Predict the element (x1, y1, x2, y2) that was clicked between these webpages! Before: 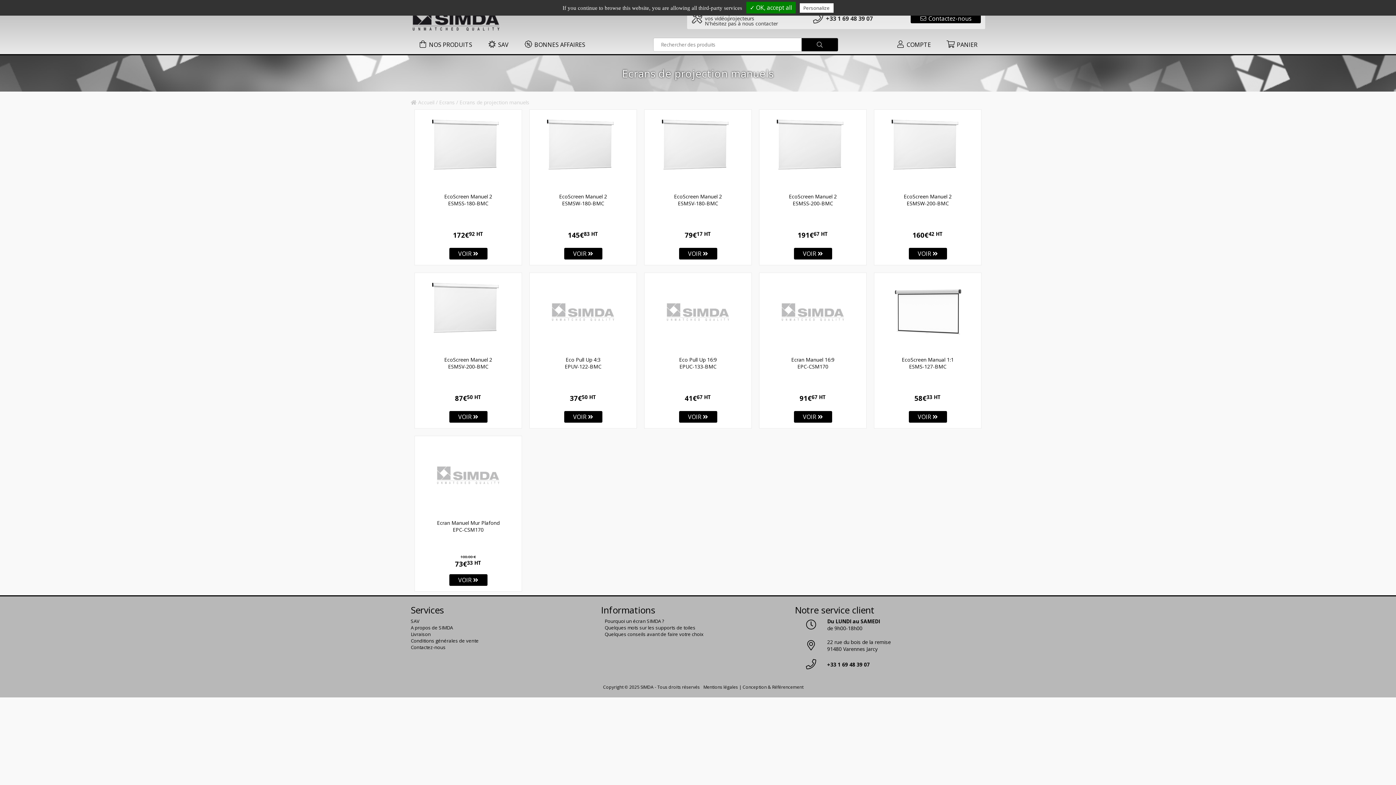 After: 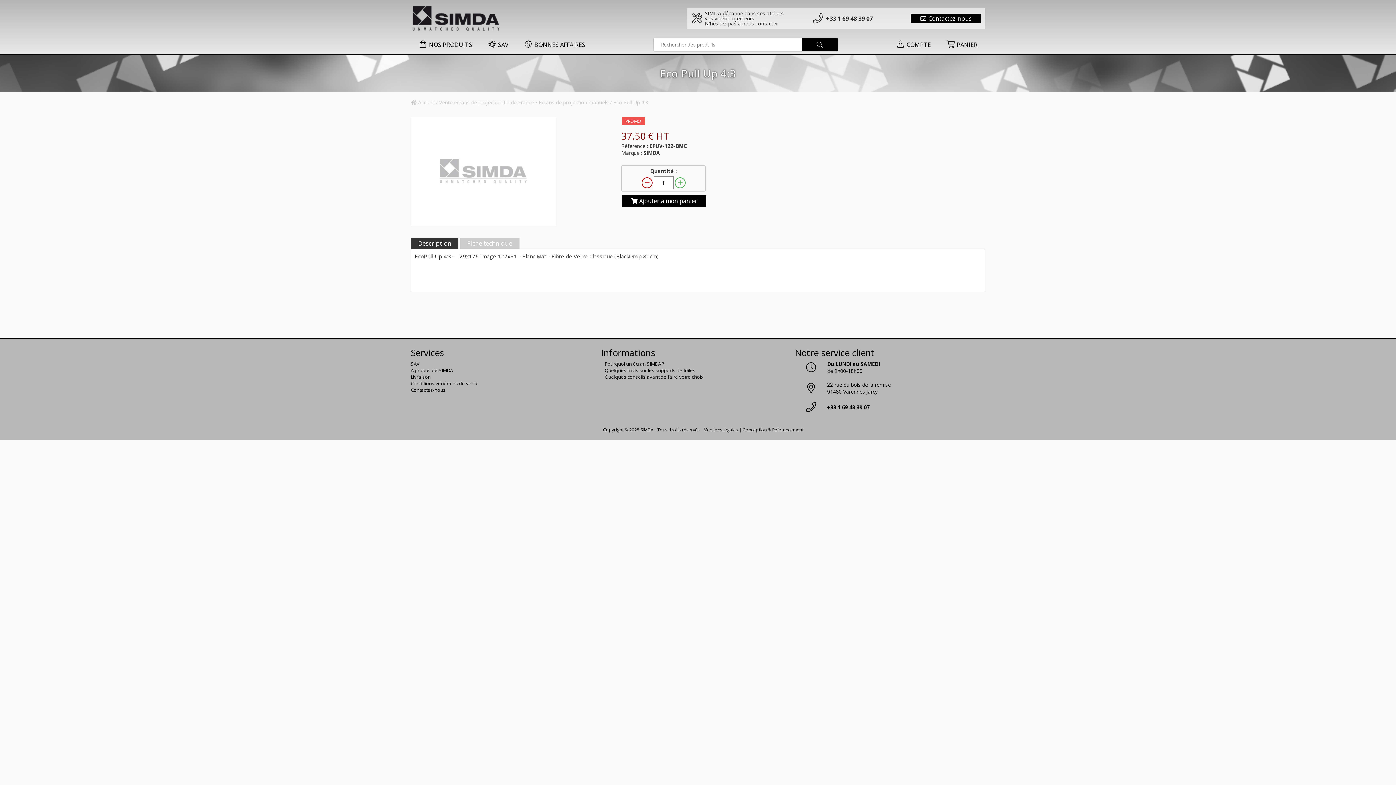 Action: label: Eco Pull Up 4:3
EPUV-122-BMC
37€50 HT
VOIR  bbox: (529, 273, 636, 428)